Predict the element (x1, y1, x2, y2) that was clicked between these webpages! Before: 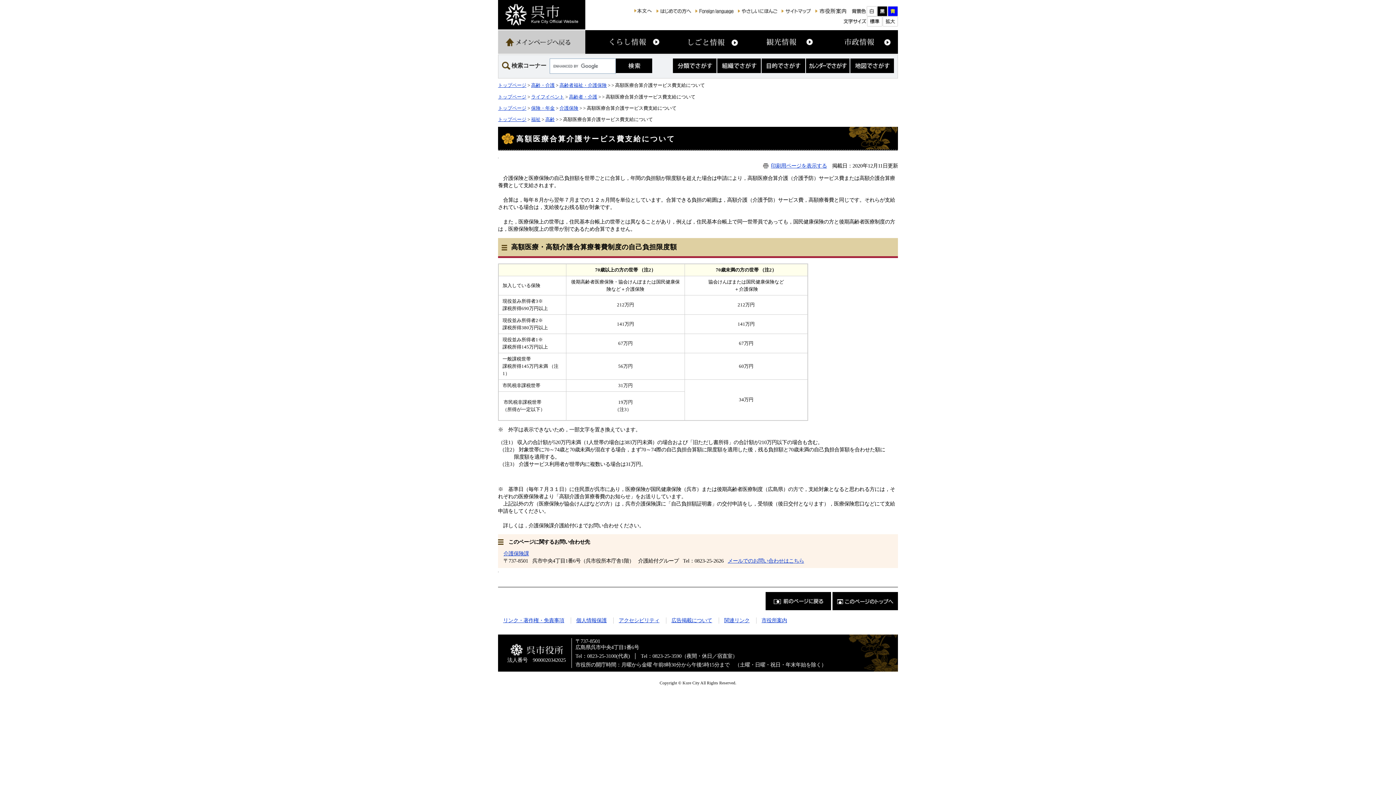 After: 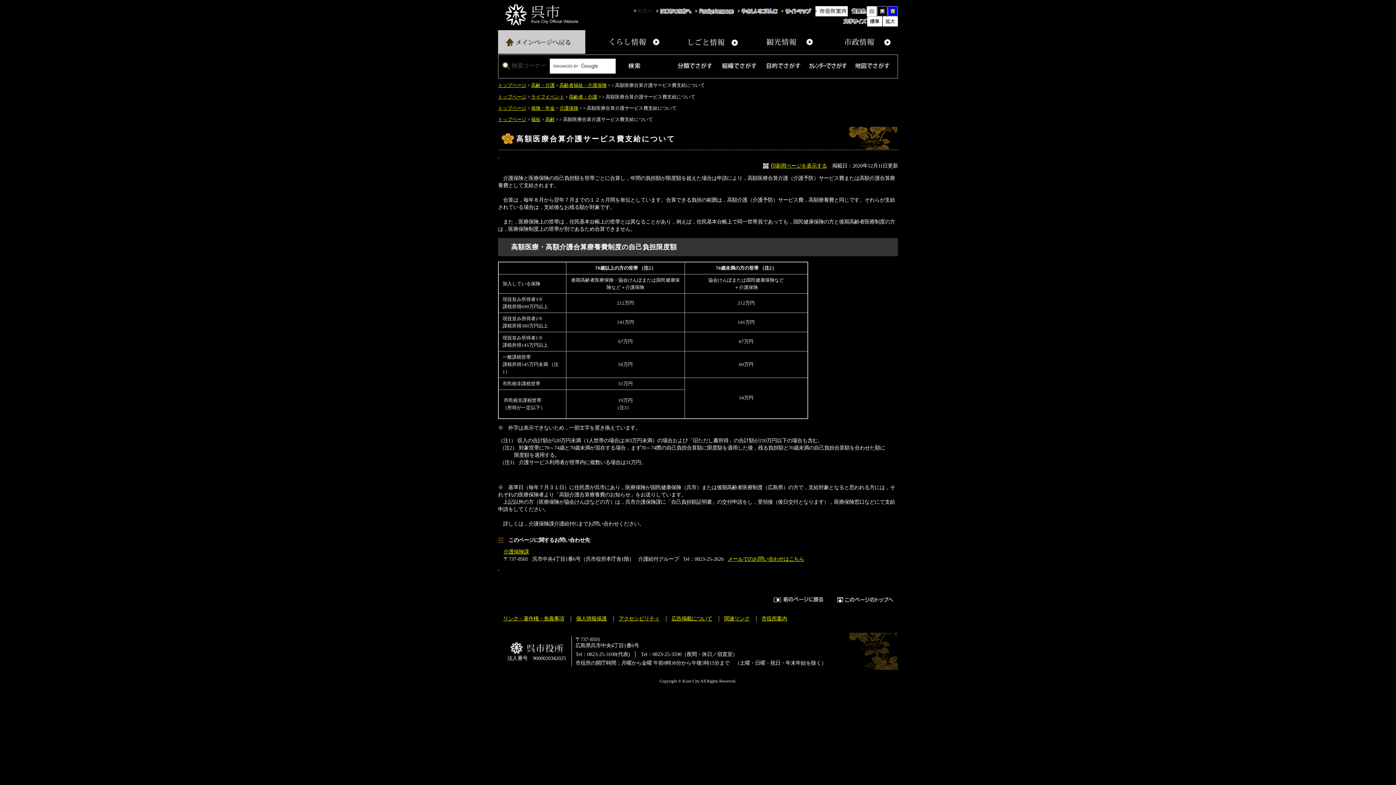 Action: bbox: (877, 6, 887, 12)